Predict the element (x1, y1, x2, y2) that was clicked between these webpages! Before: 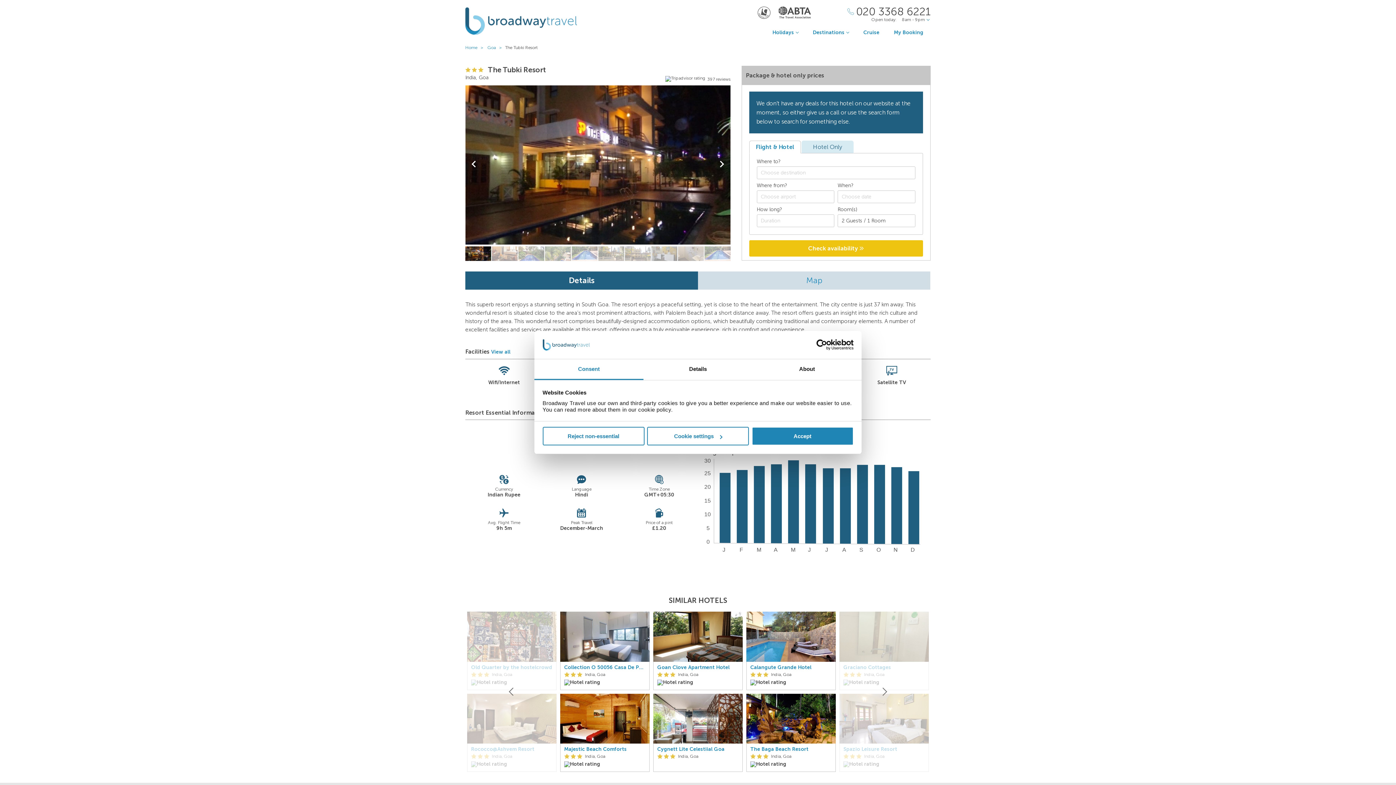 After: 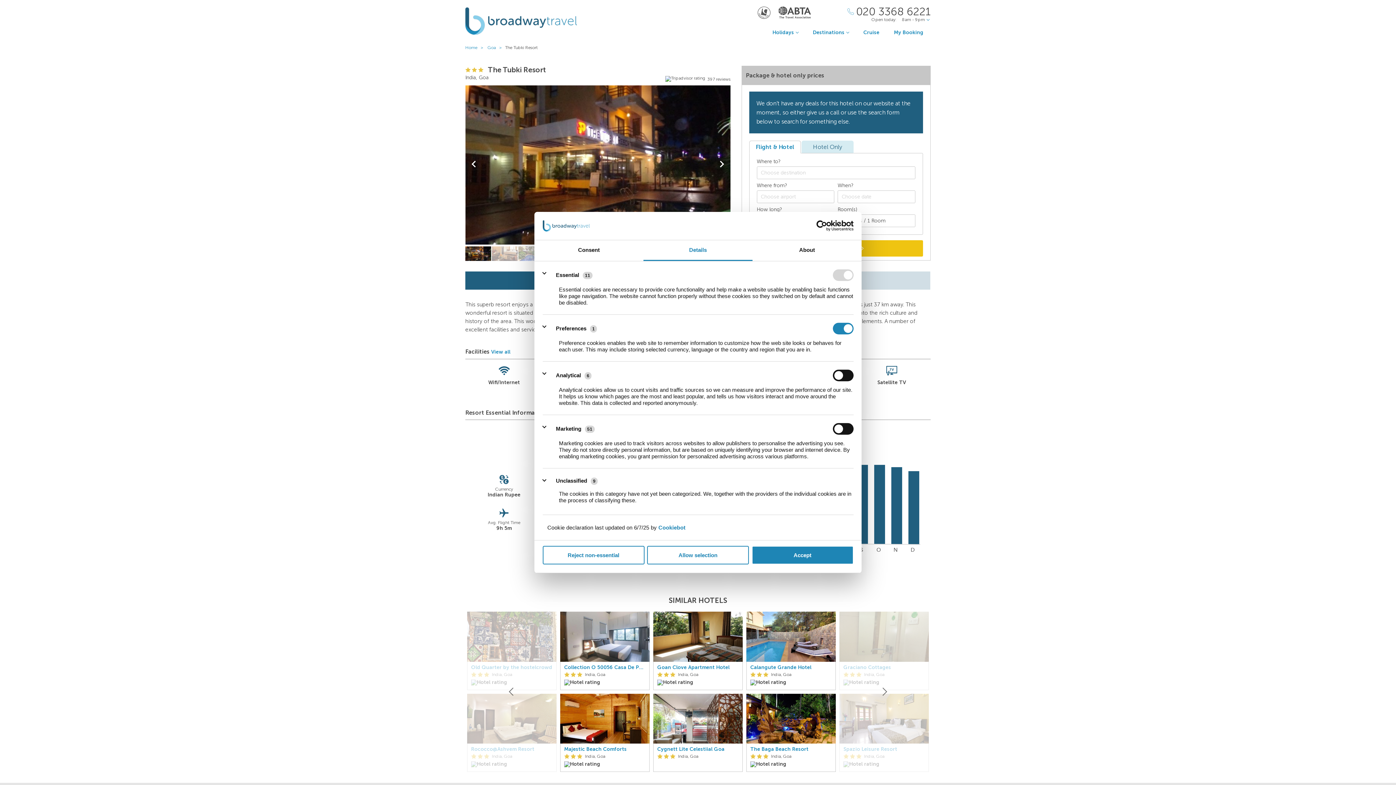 Action: bbox: (643, 359, 752, 380) label: Details